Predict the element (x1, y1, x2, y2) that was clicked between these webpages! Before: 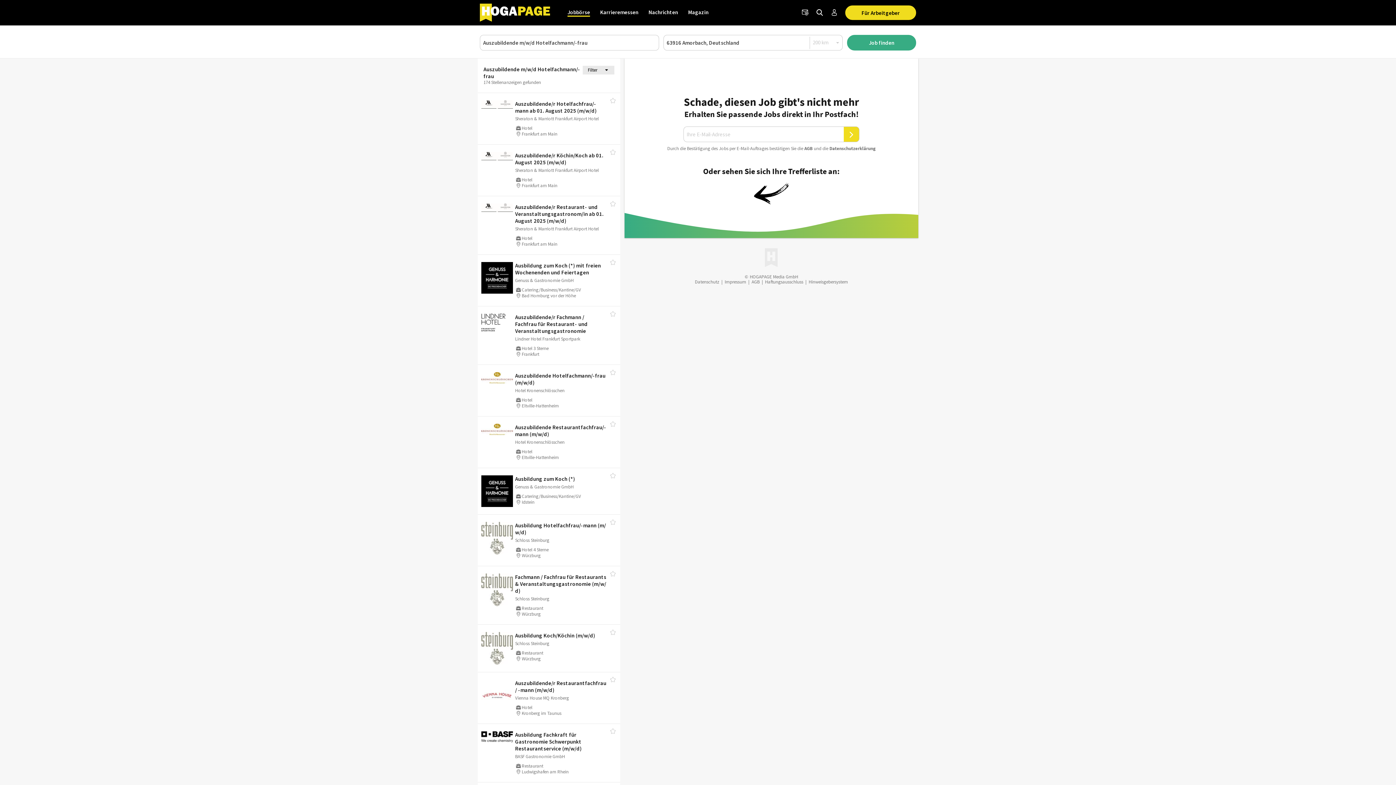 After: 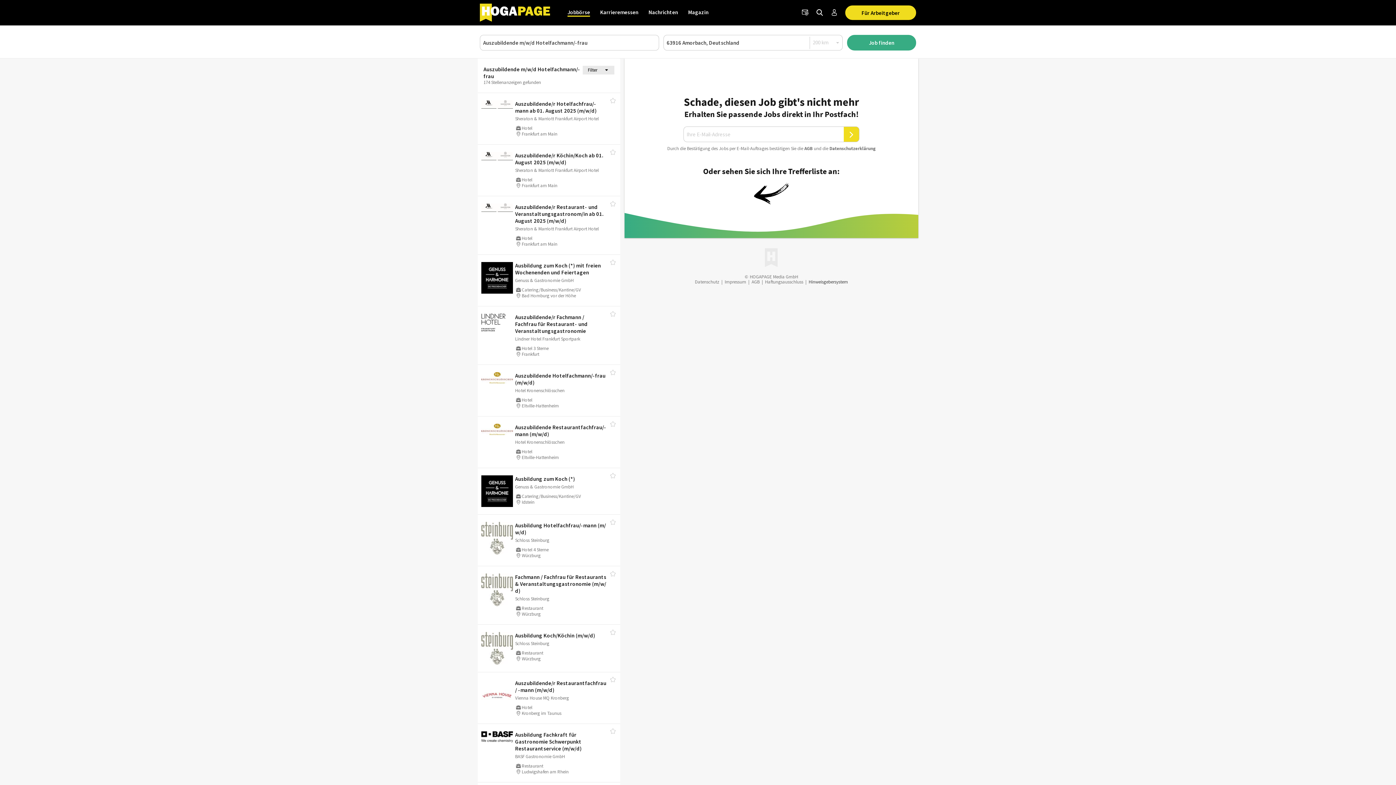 Action: bbox: (808, 278, 848, 284) label: Hinweisgebersystem